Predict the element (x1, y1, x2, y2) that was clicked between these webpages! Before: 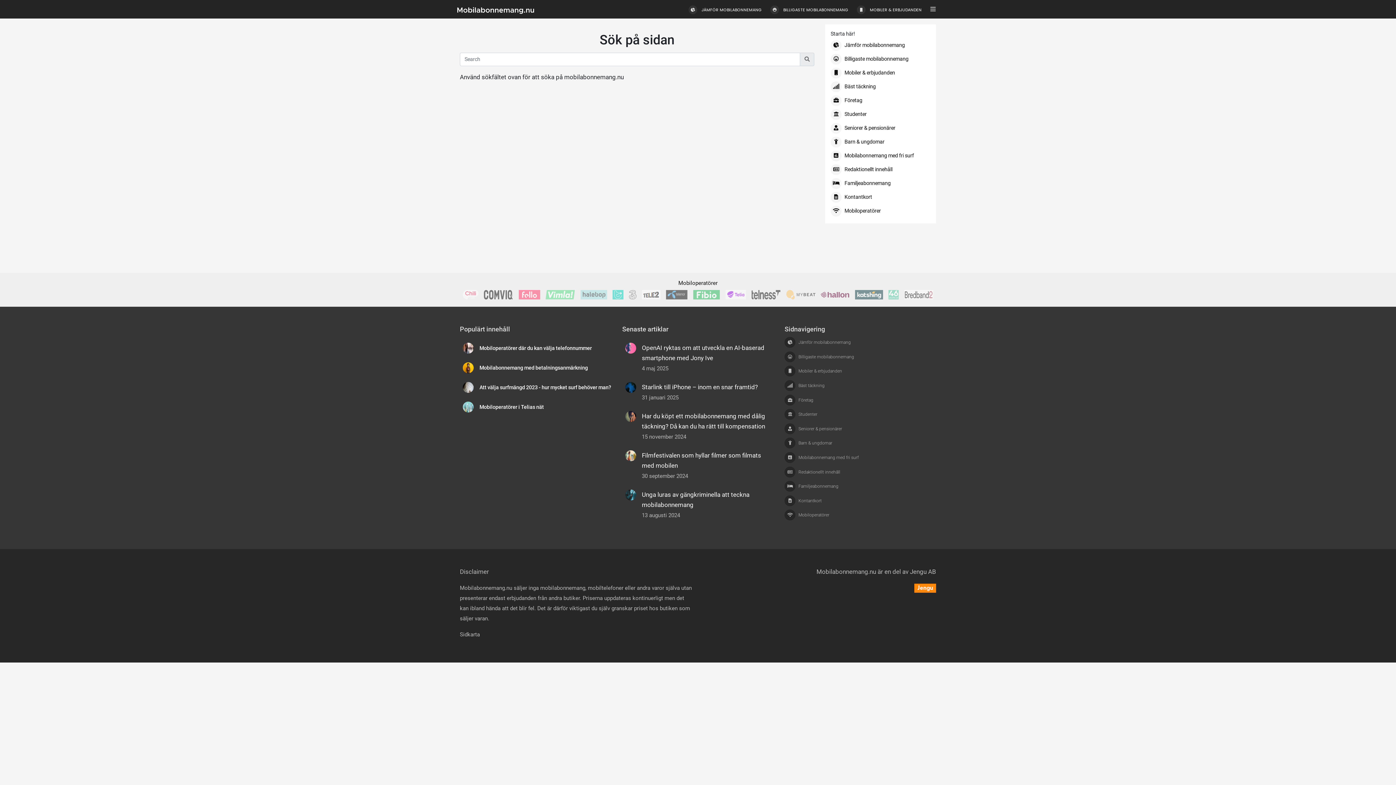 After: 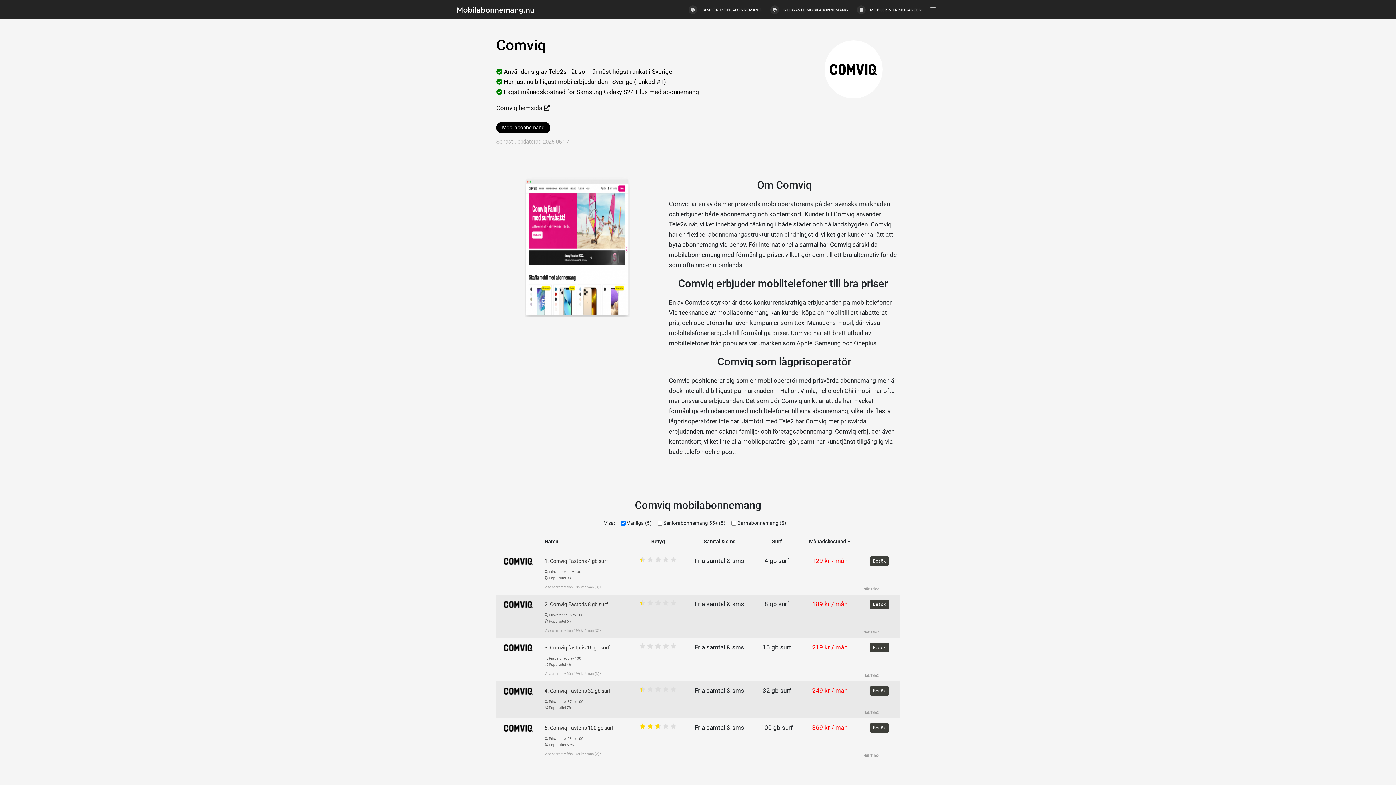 Action: bbox: (484, 289, 513, 299)